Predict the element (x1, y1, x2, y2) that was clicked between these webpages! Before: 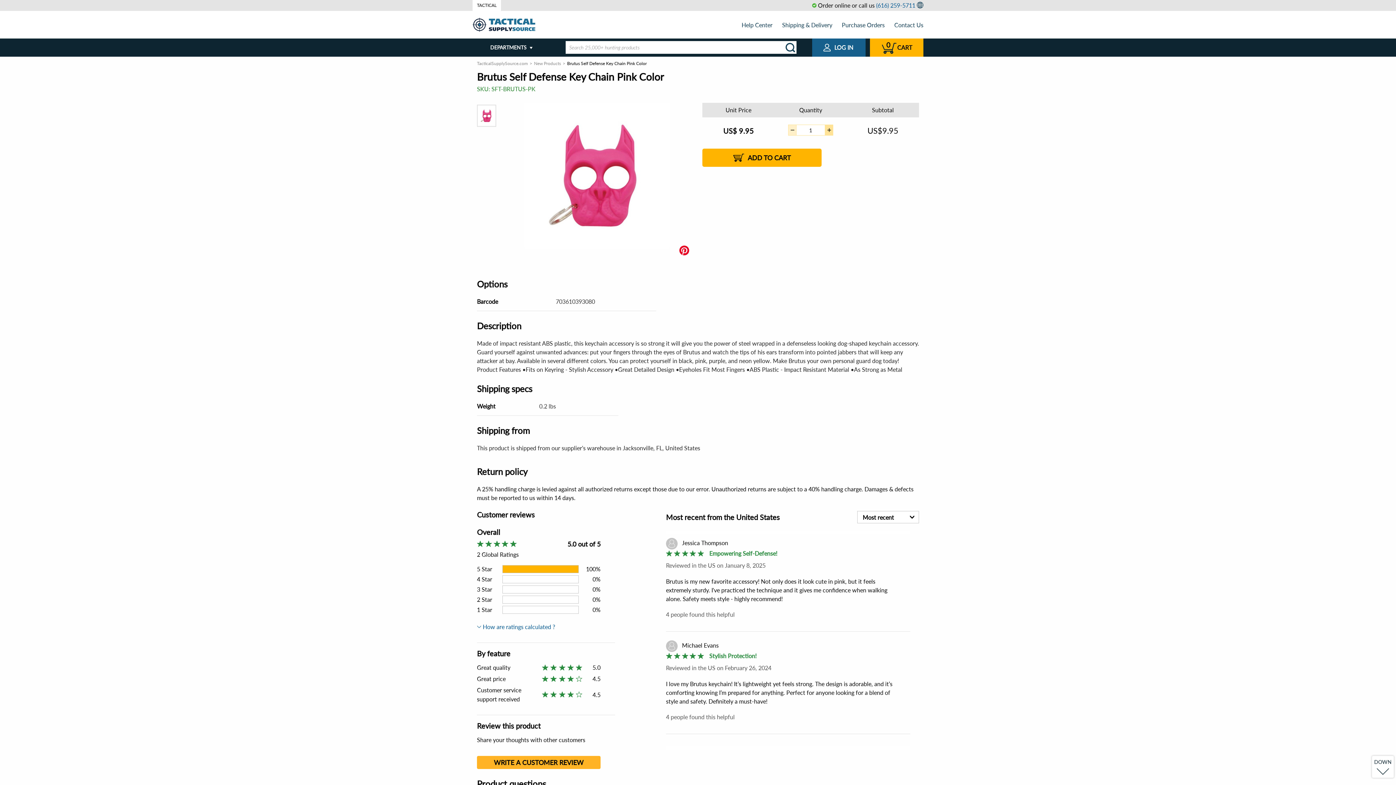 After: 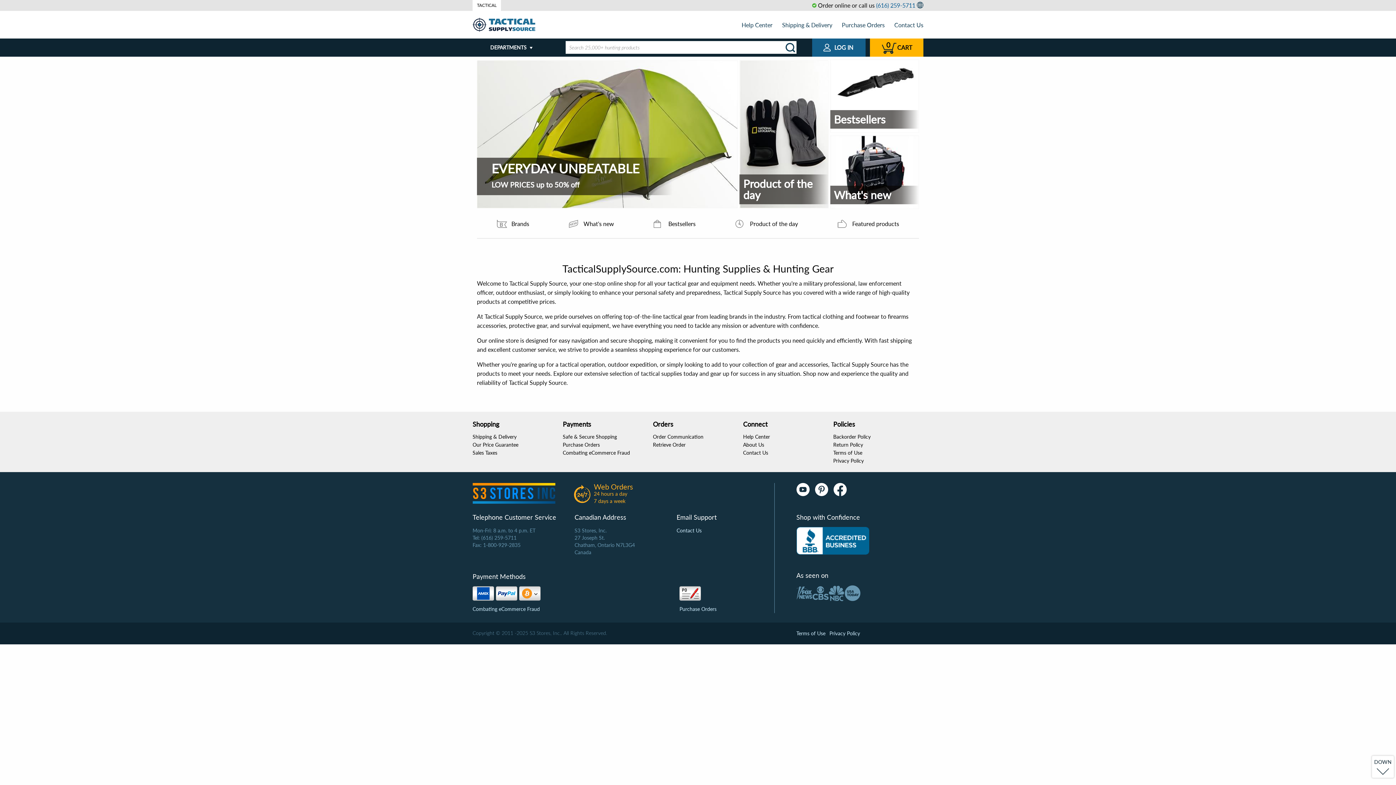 Action: bbox: (472, 13, 535, 36)